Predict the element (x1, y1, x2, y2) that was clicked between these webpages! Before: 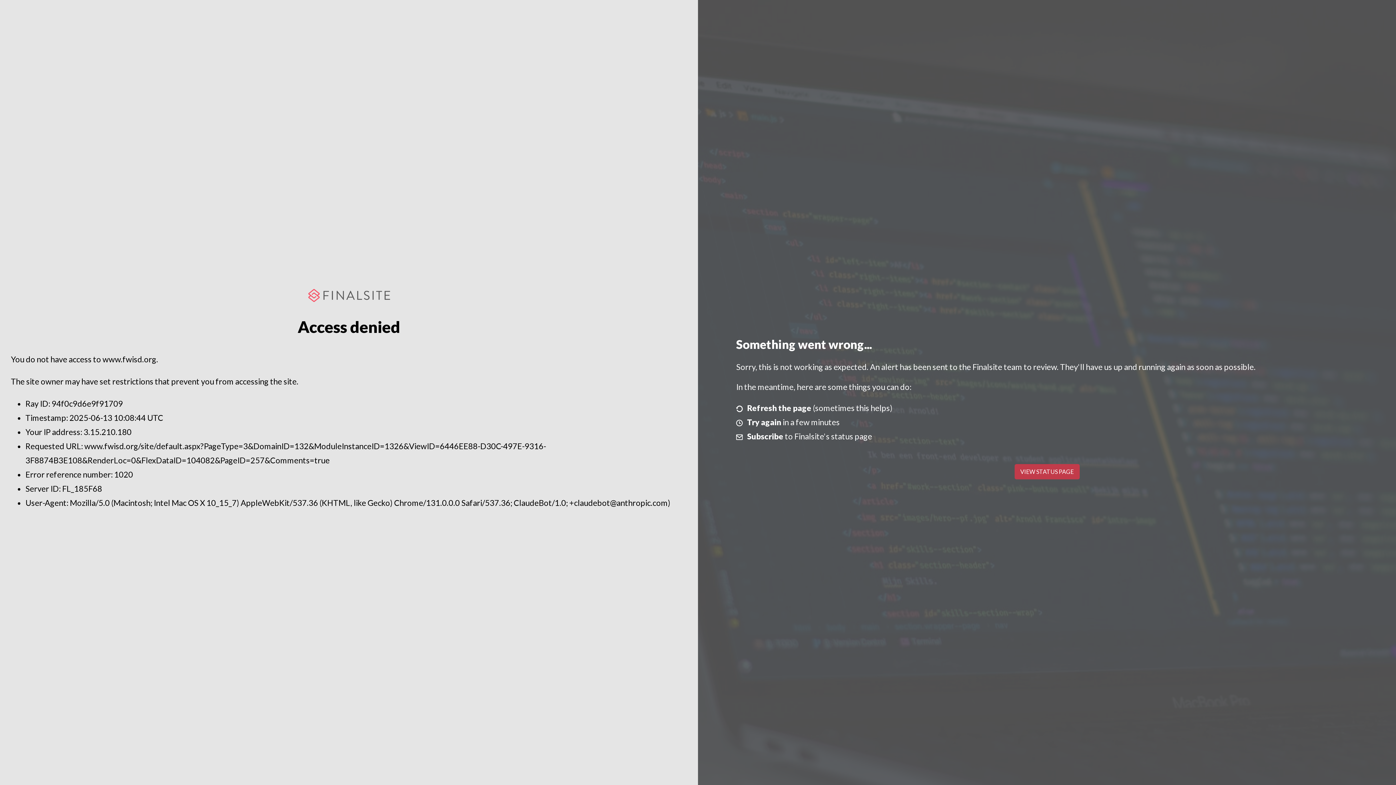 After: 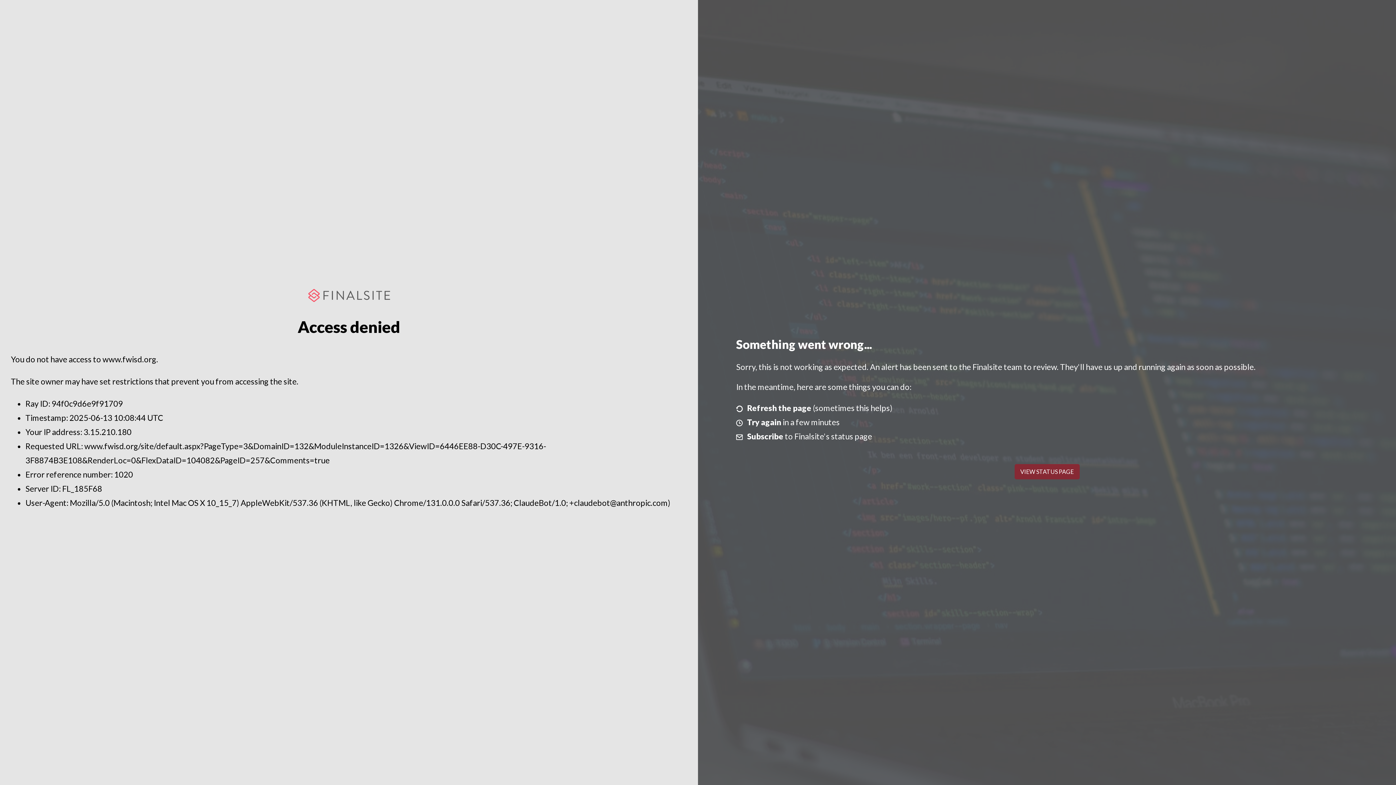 Action: label: VIEW STATUS PAGE bbox: (1014, 464, 1079, 479)